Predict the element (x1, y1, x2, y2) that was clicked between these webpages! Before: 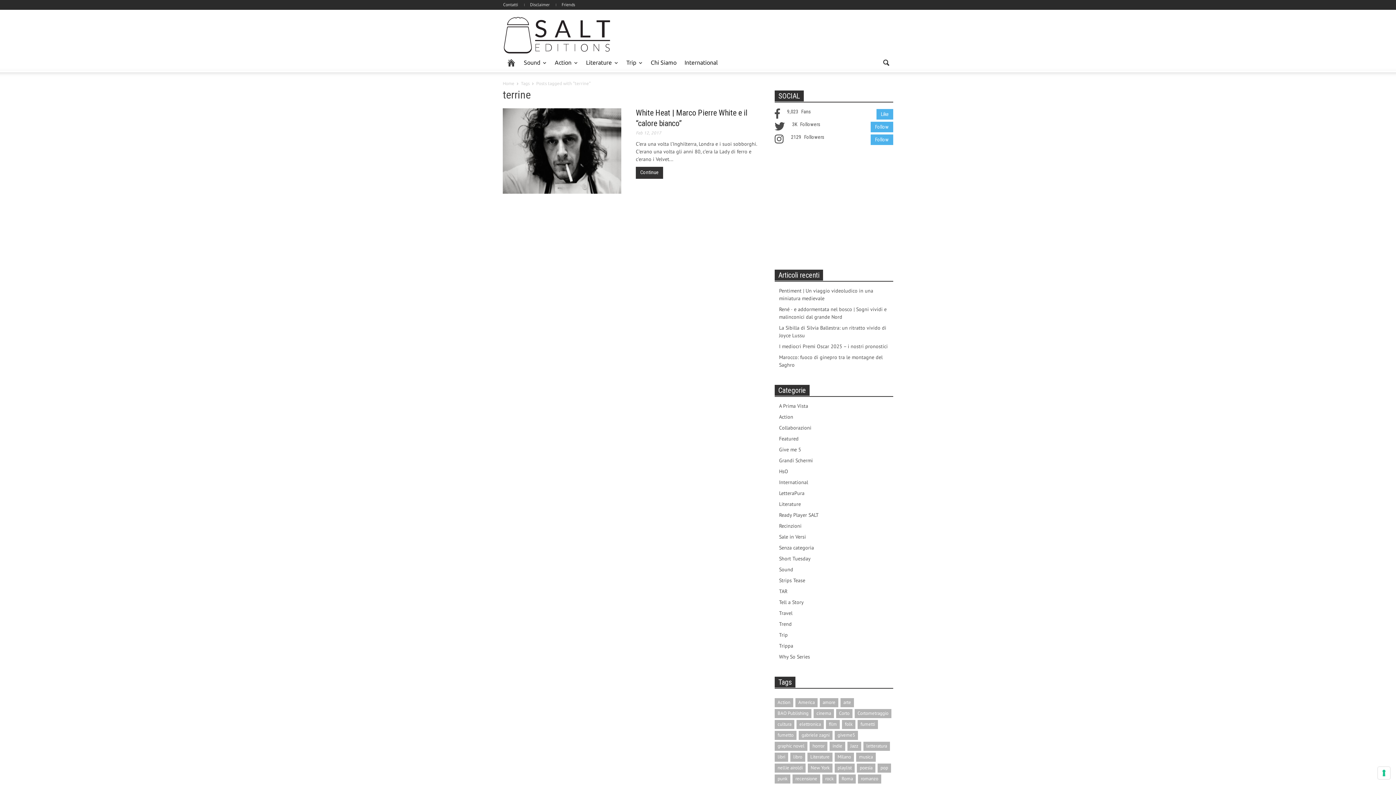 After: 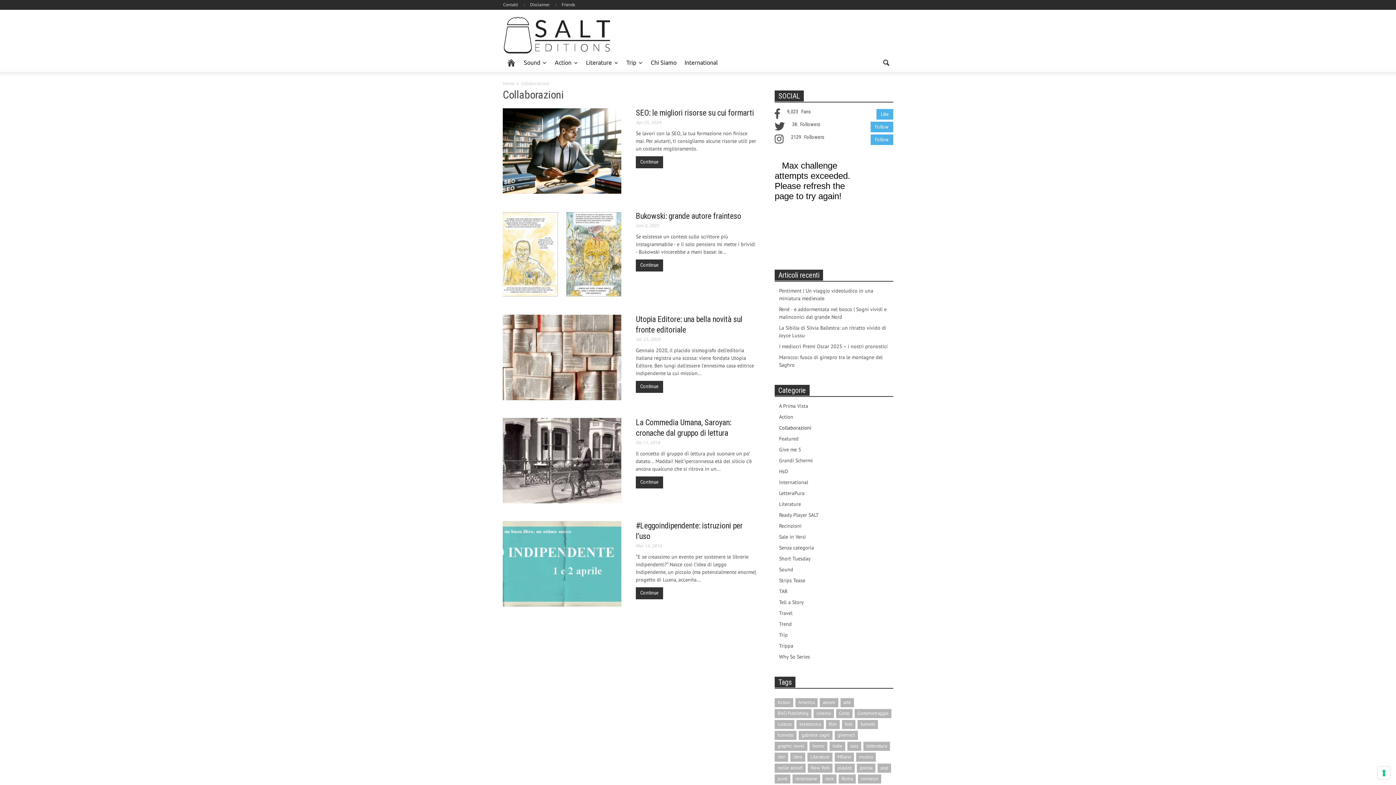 Action: label: Collaborazioni bbox: (774, 421, 893, 432)